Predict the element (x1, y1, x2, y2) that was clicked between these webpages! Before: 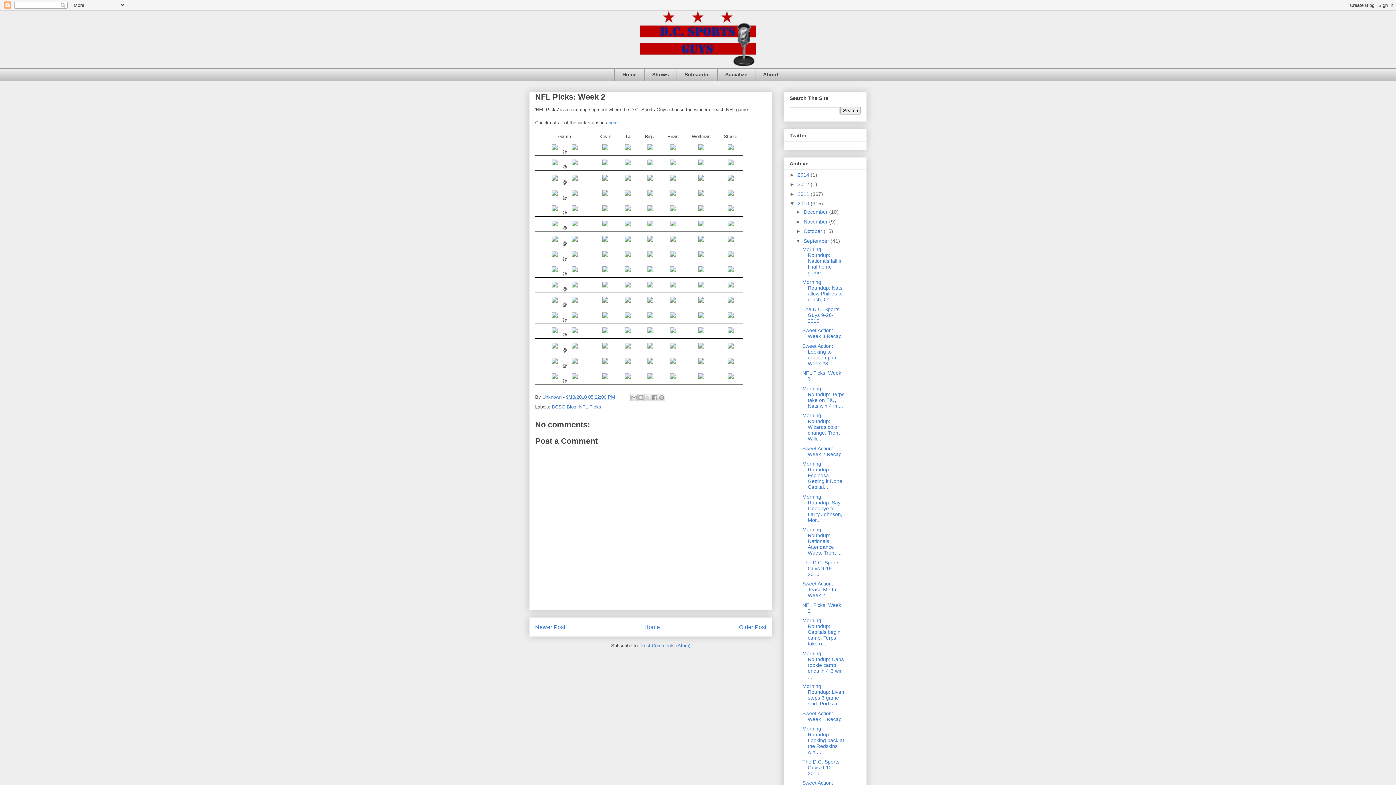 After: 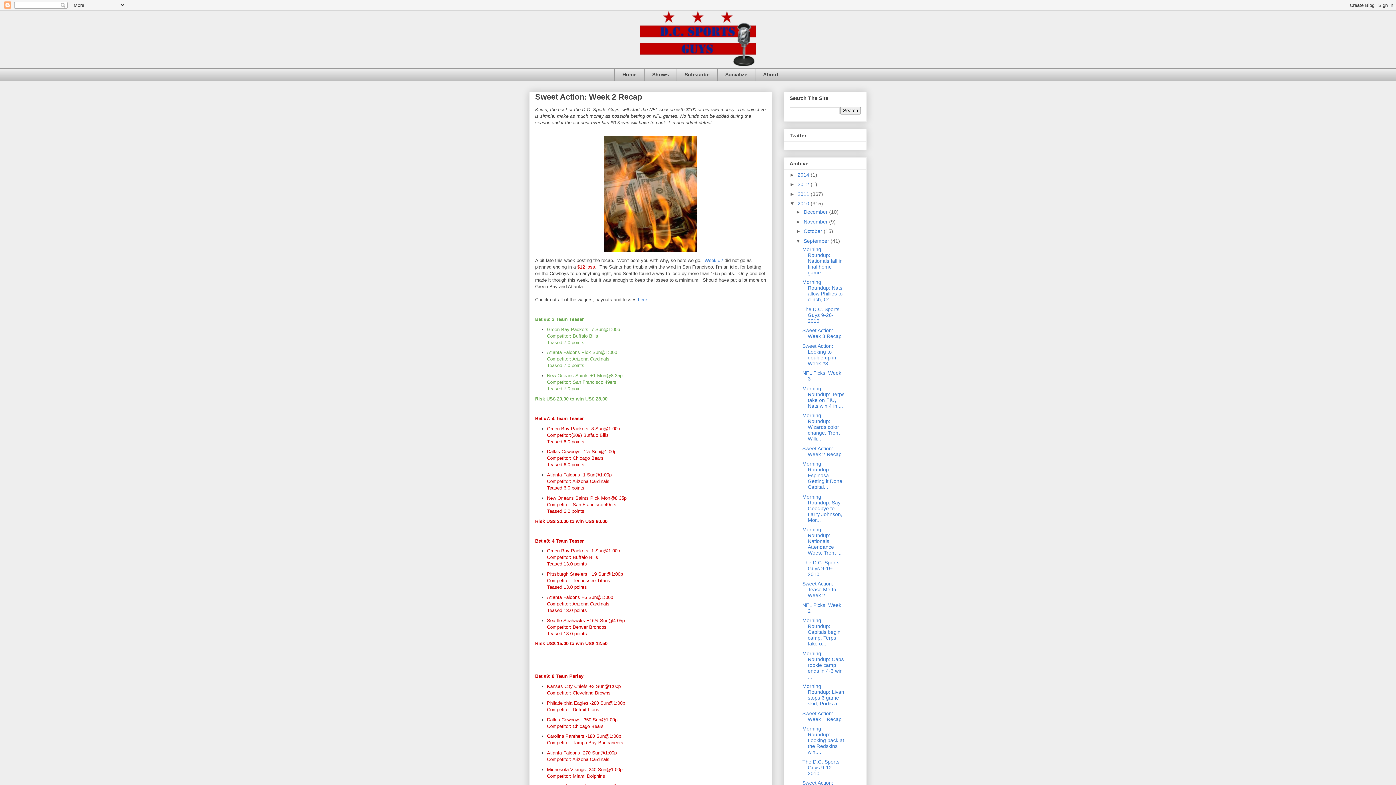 Action: label: Sweet Action: Week 2 Recap bbox: (802, 445, 841, 457)